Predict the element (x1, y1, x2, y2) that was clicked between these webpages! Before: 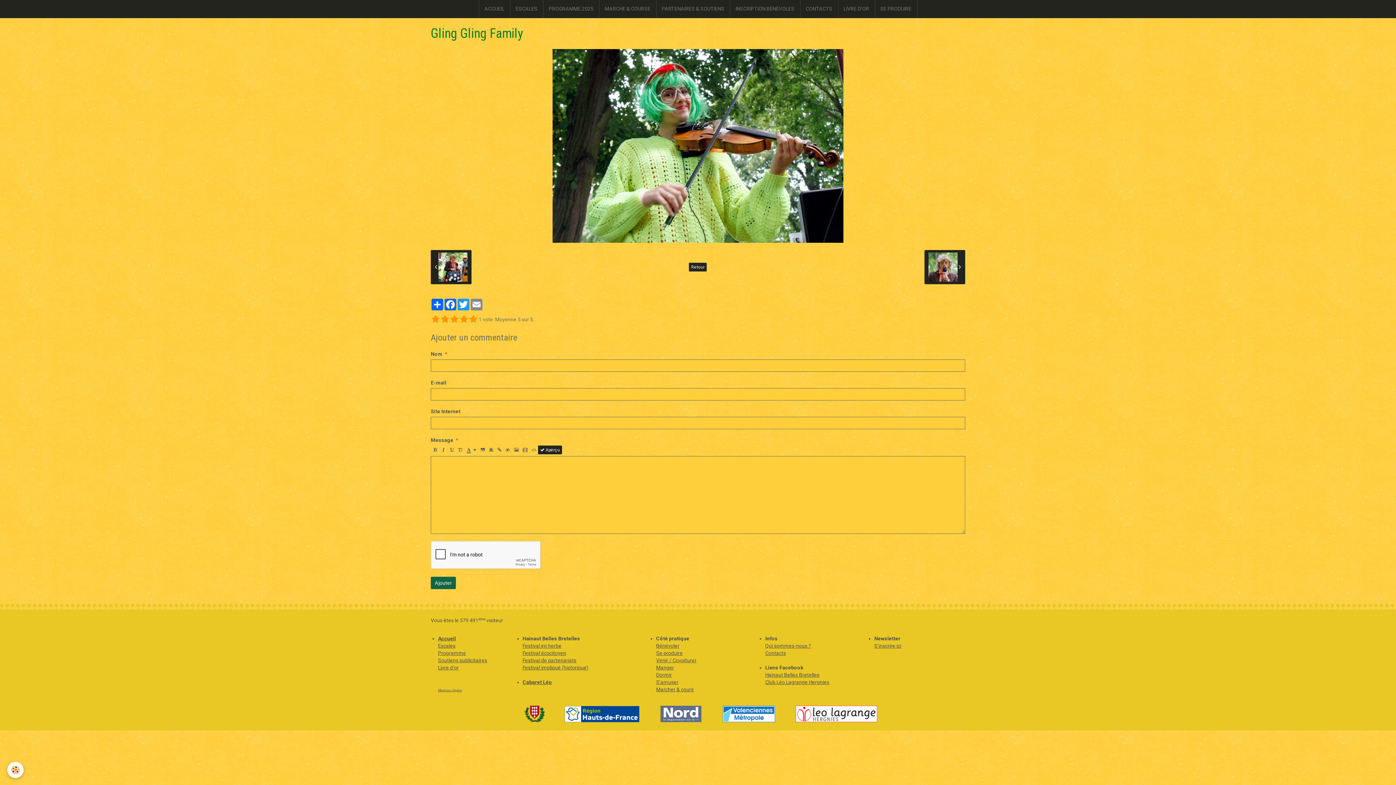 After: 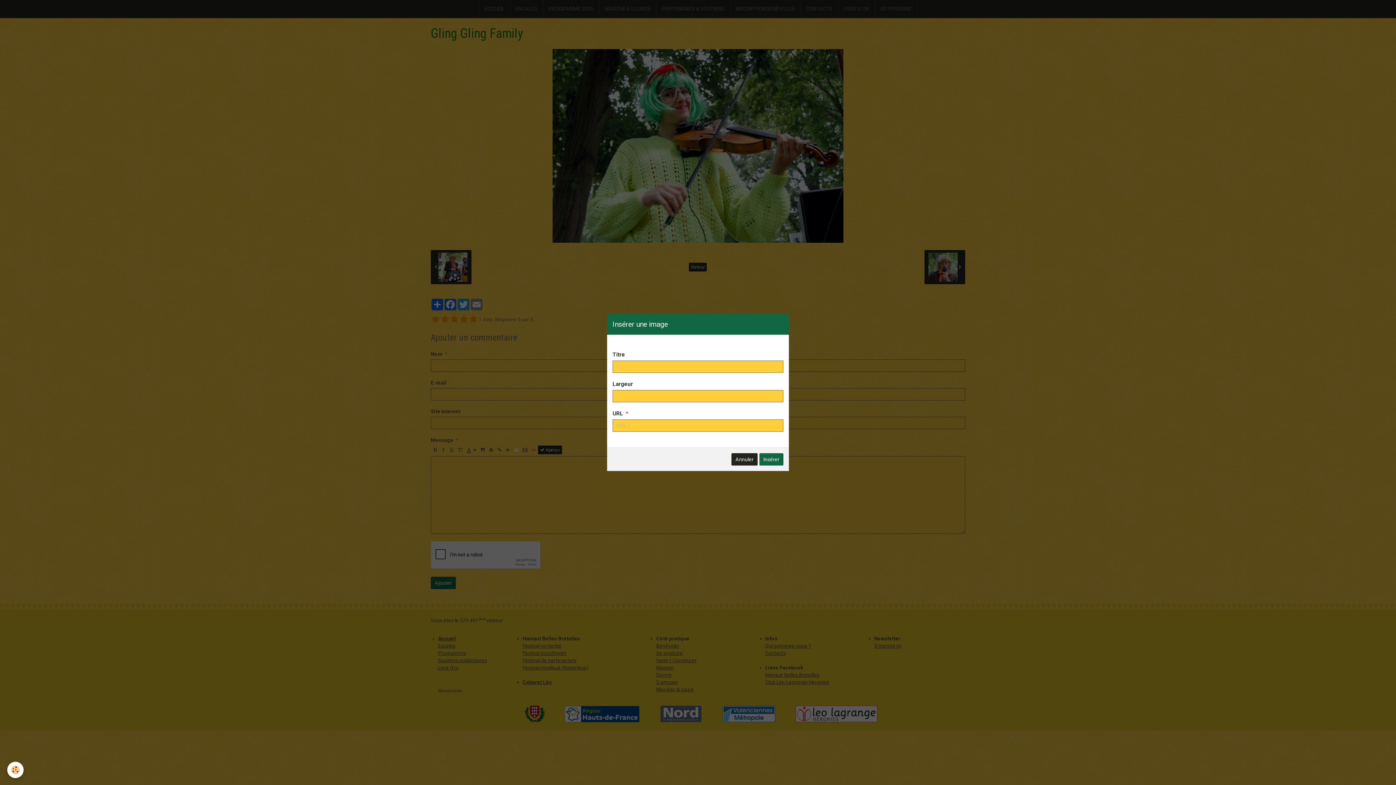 Action: bbox: (512, 445, 521, 454)